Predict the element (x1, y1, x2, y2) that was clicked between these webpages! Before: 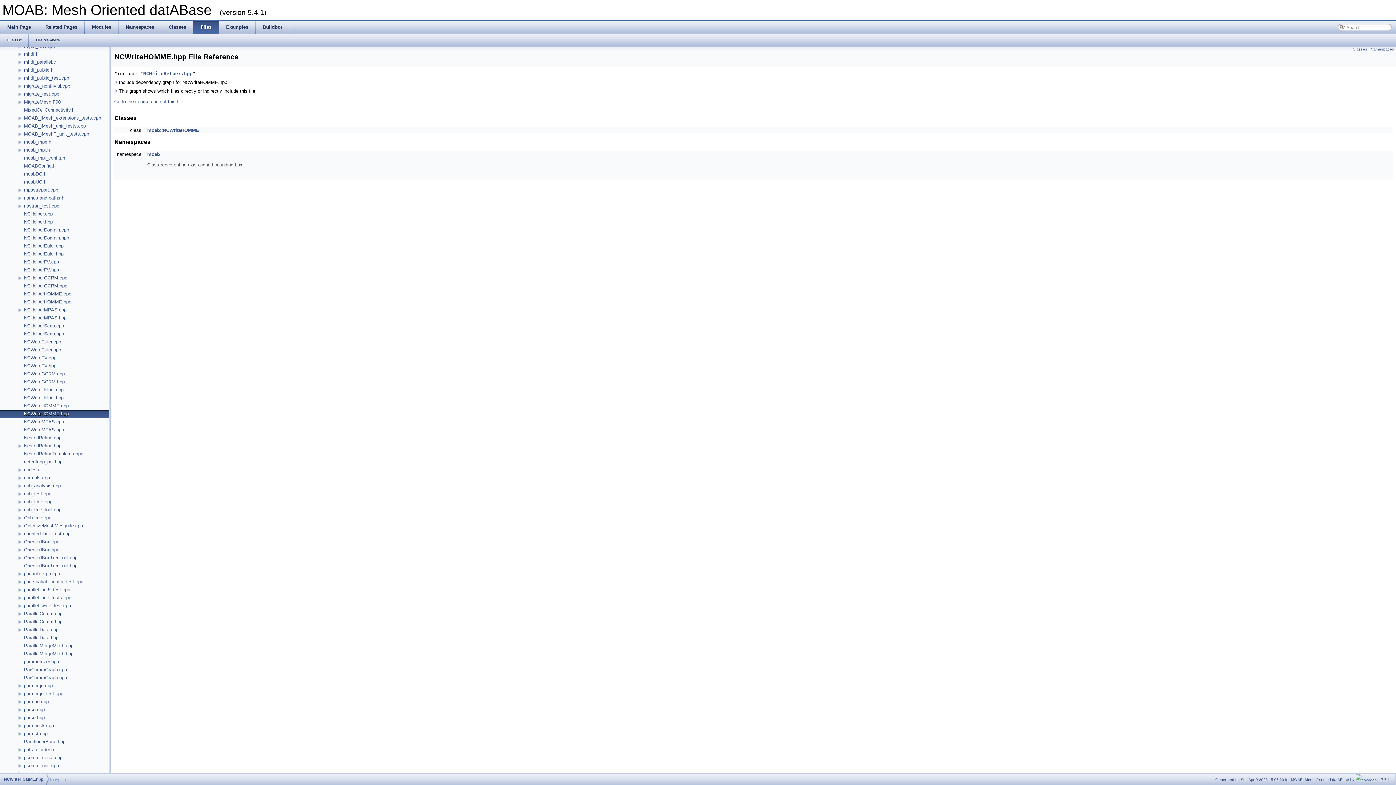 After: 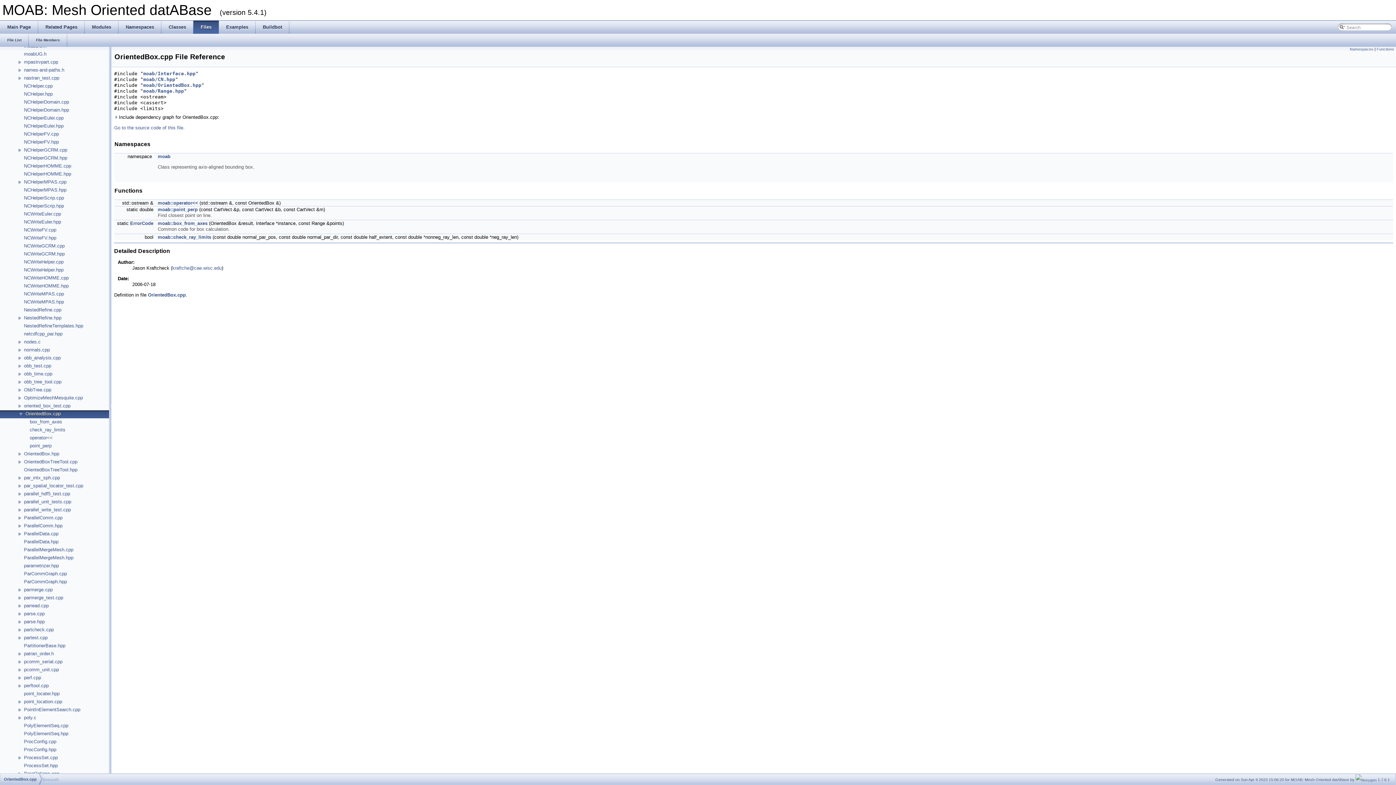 Action: label: OrientedBox.cpp bbox: (23, 538, 60, 545)